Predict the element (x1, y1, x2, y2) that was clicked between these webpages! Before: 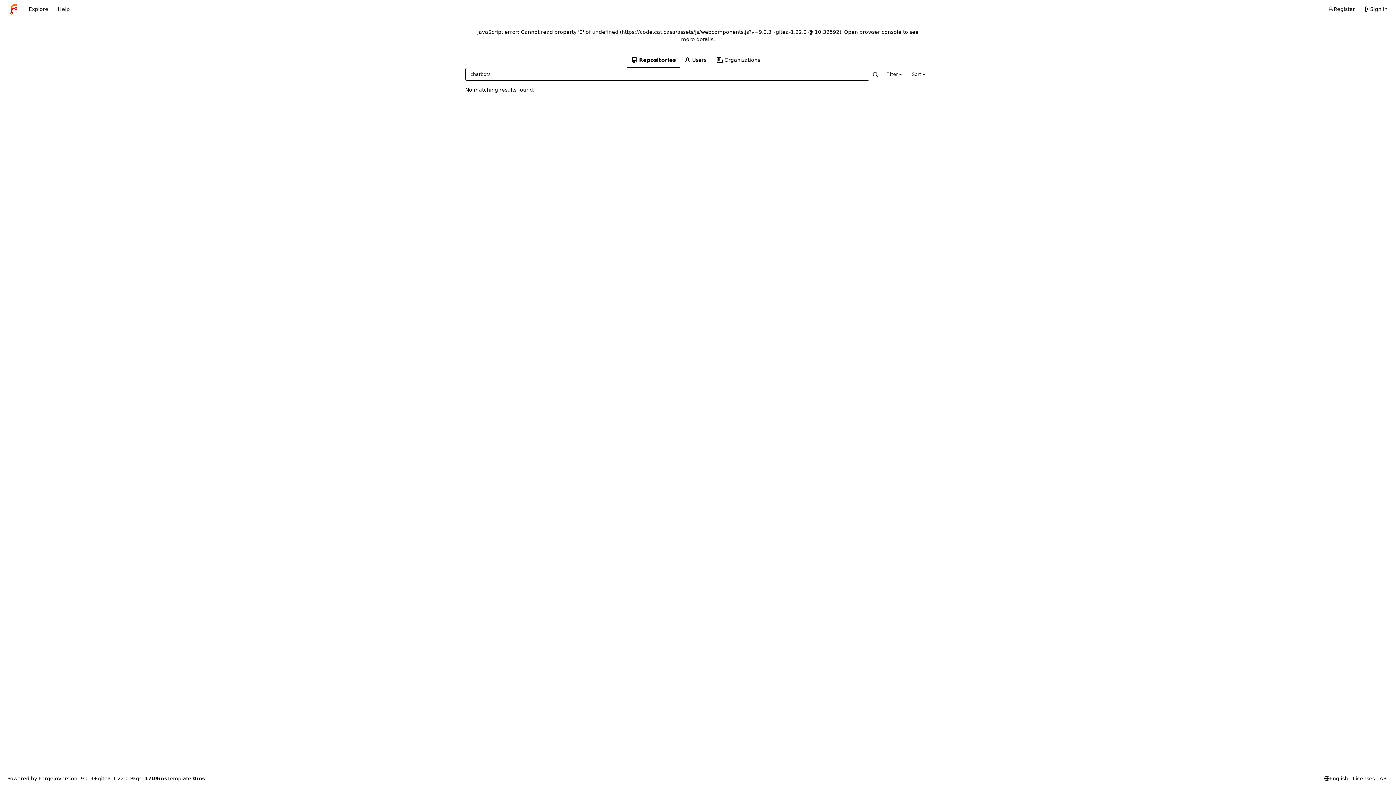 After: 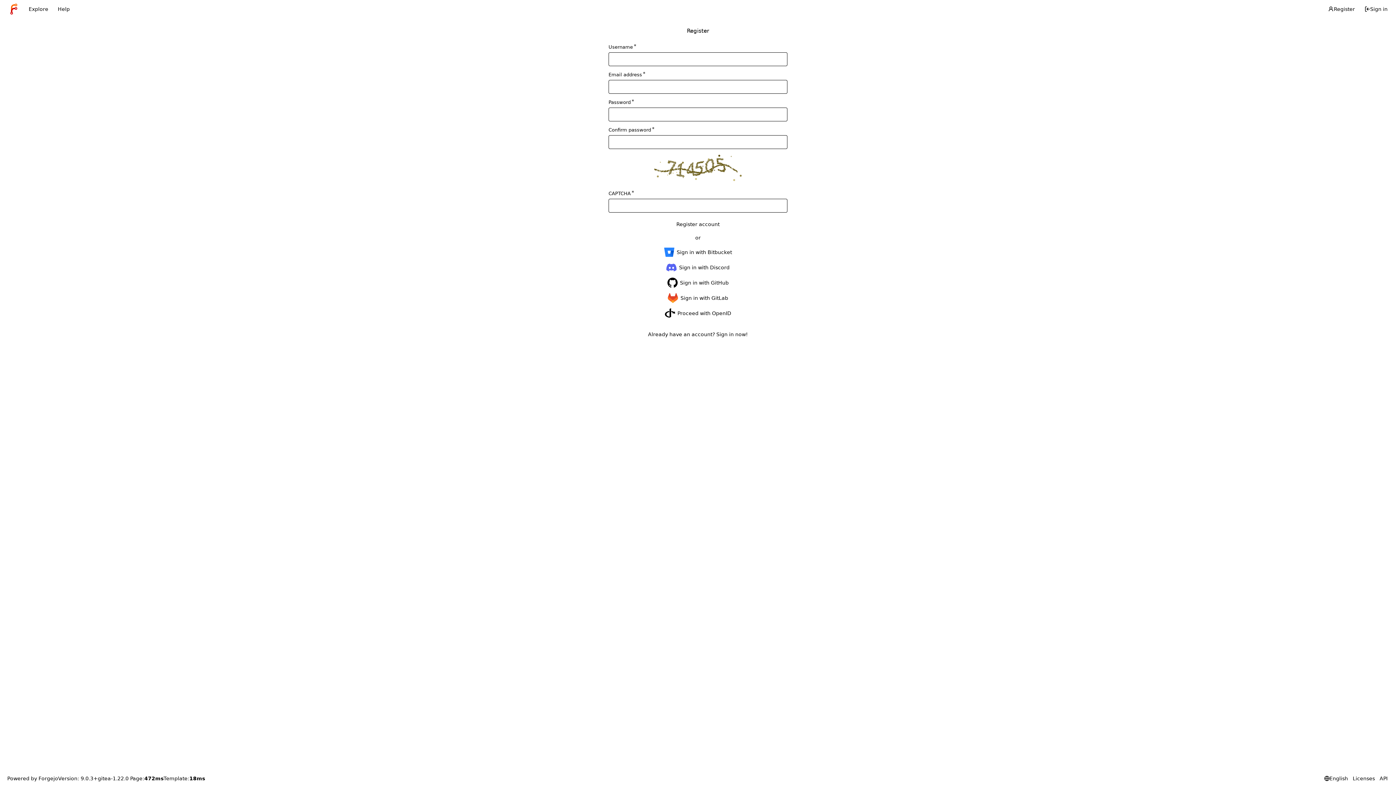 Action: bbox: (1323, 2, 1360, 15) label: Register